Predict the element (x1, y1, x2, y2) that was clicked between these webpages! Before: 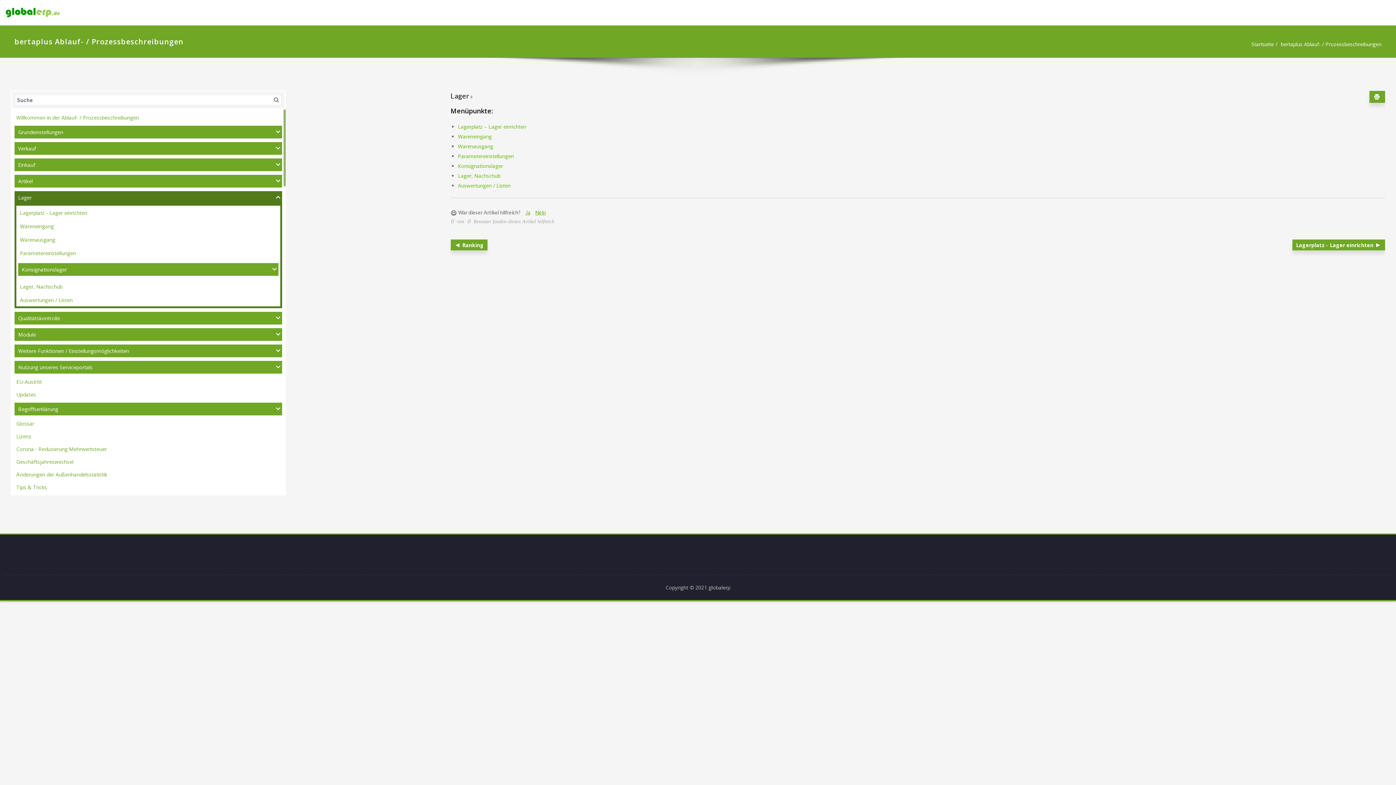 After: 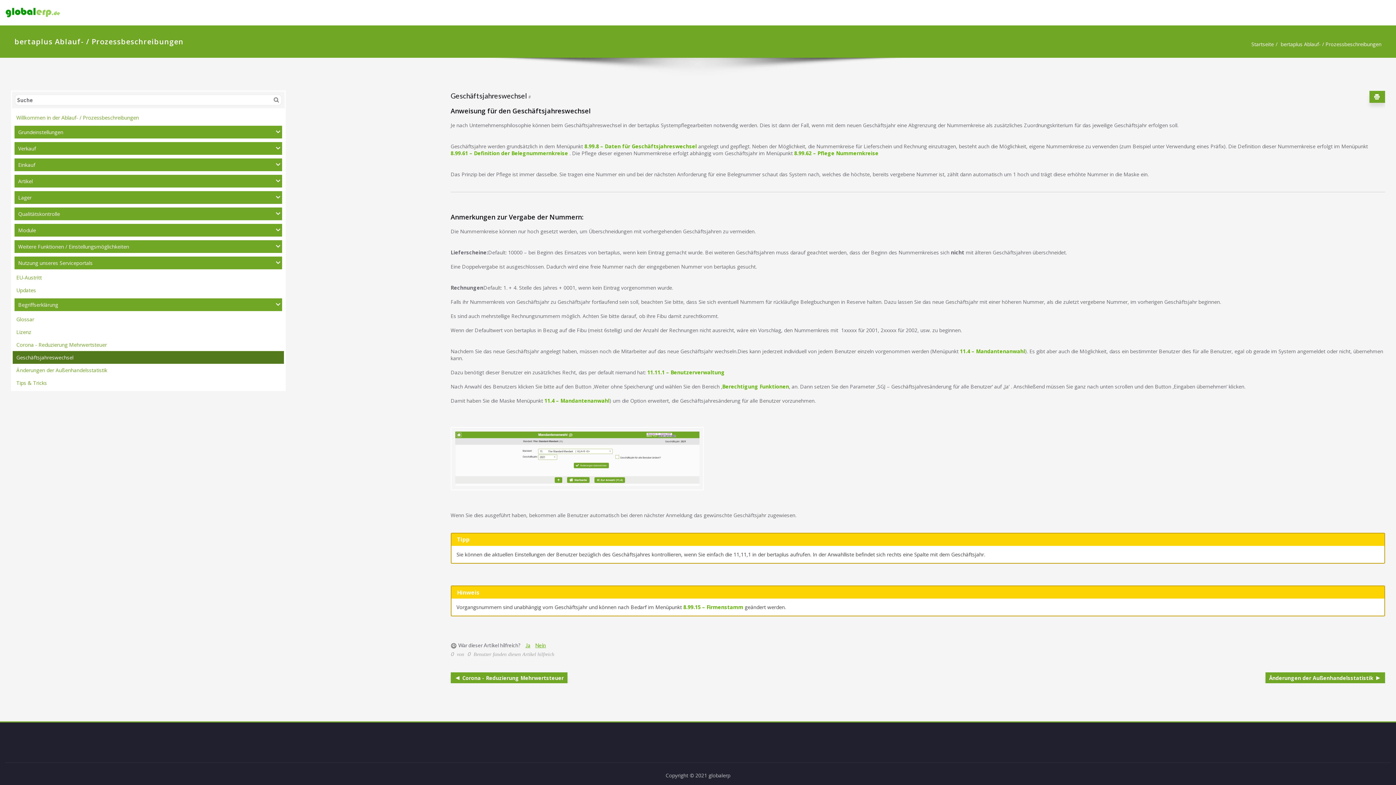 Action: bbox: (12, 455, 229, 468) label: Geschäftsjahreswechsel